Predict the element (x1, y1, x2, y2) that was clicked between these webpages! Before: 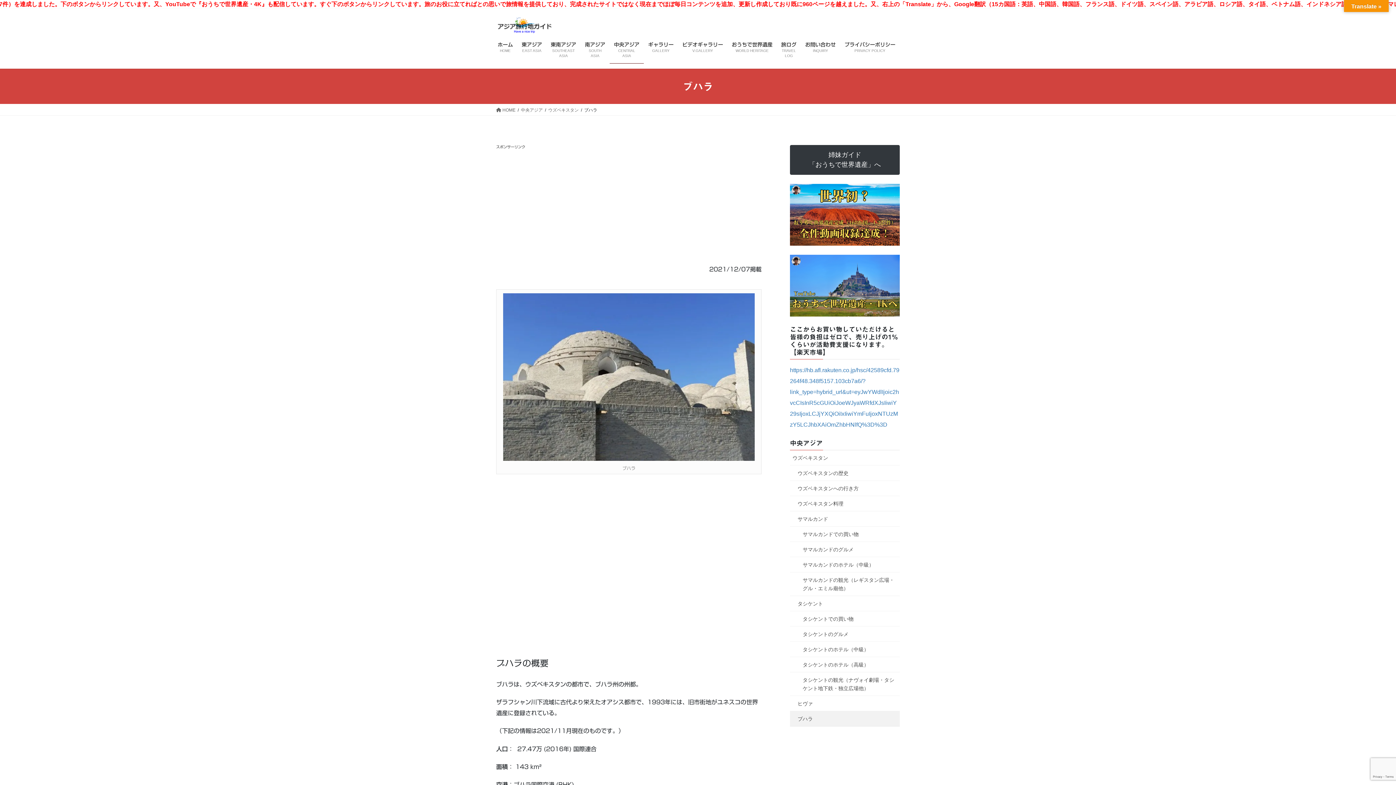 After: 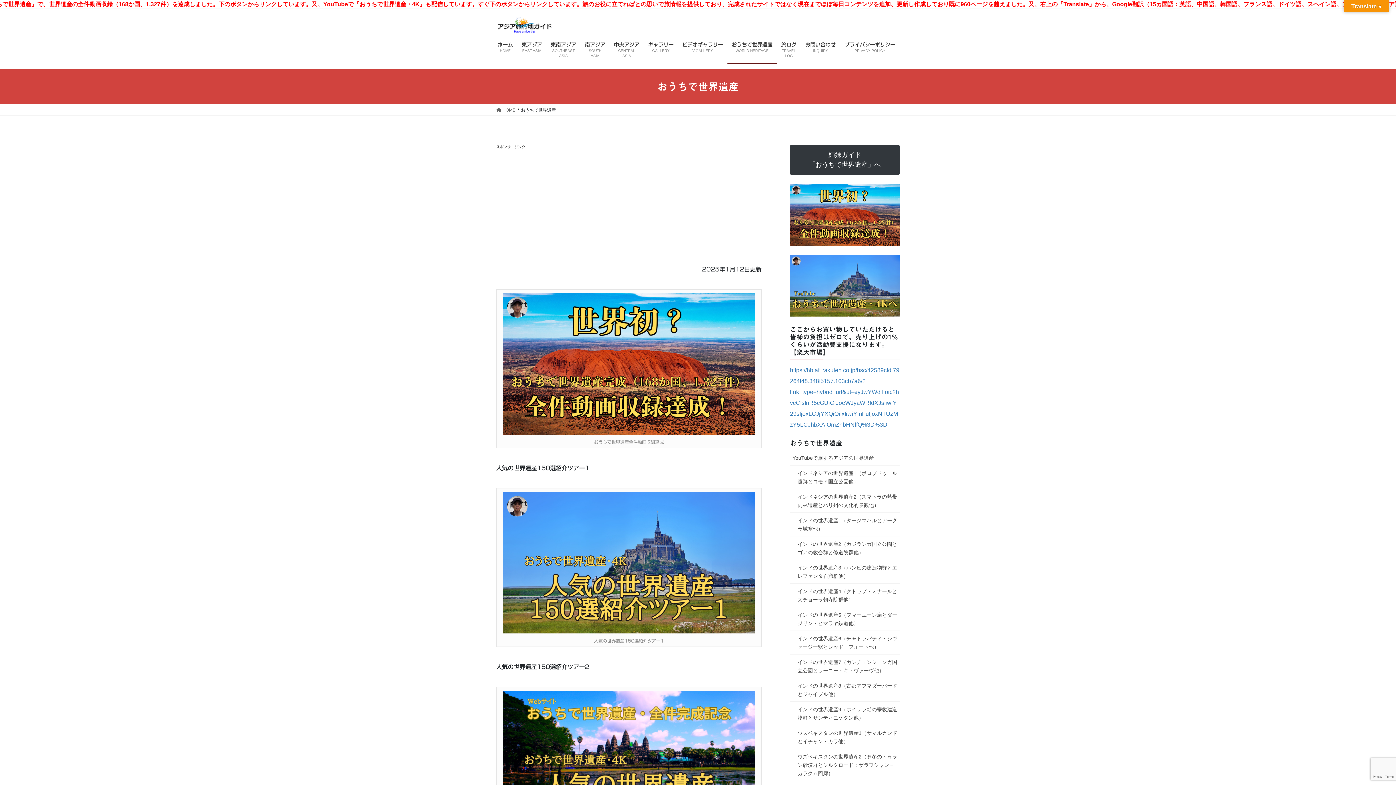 Action: bbox: (790, 145, 900, 174) label: 姉妹ガイド
「おうちで世界遺産」へ